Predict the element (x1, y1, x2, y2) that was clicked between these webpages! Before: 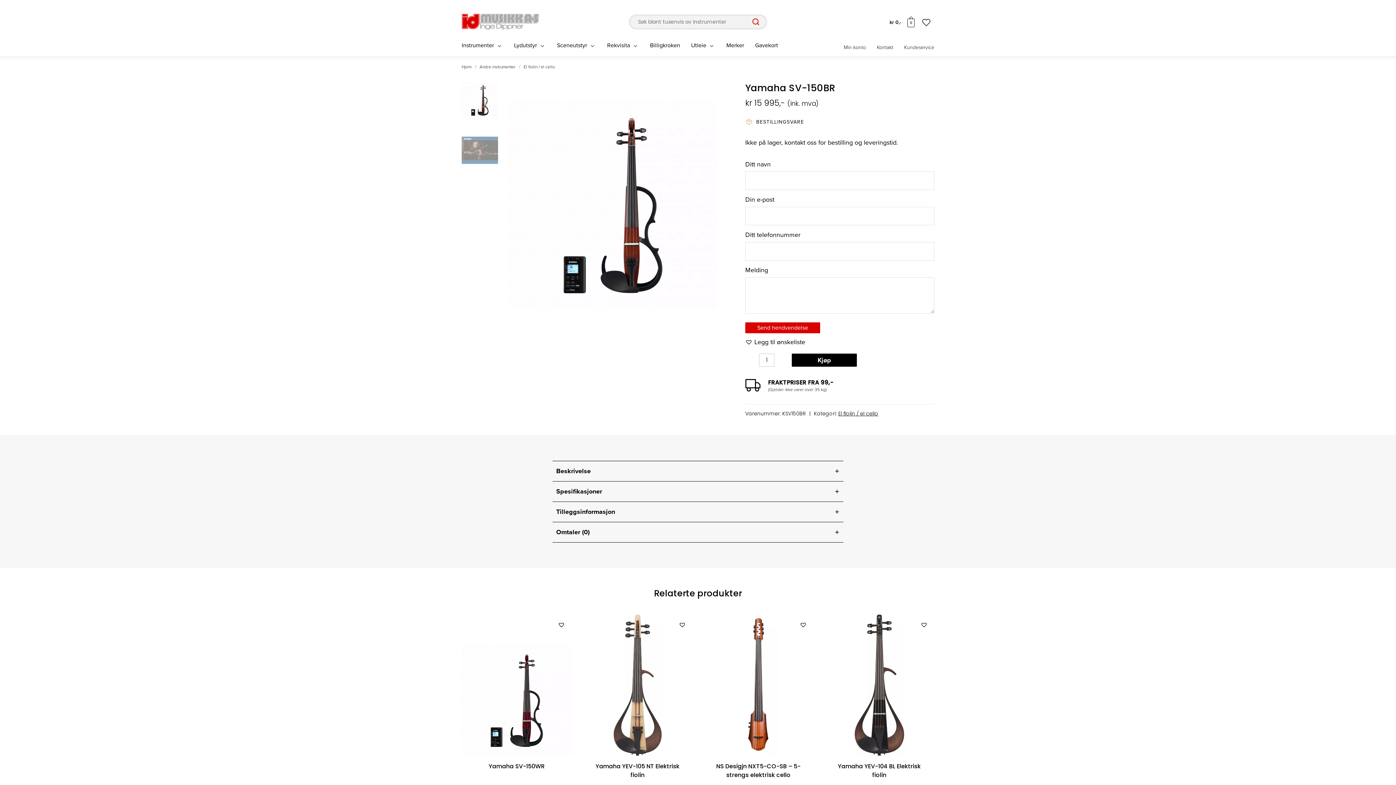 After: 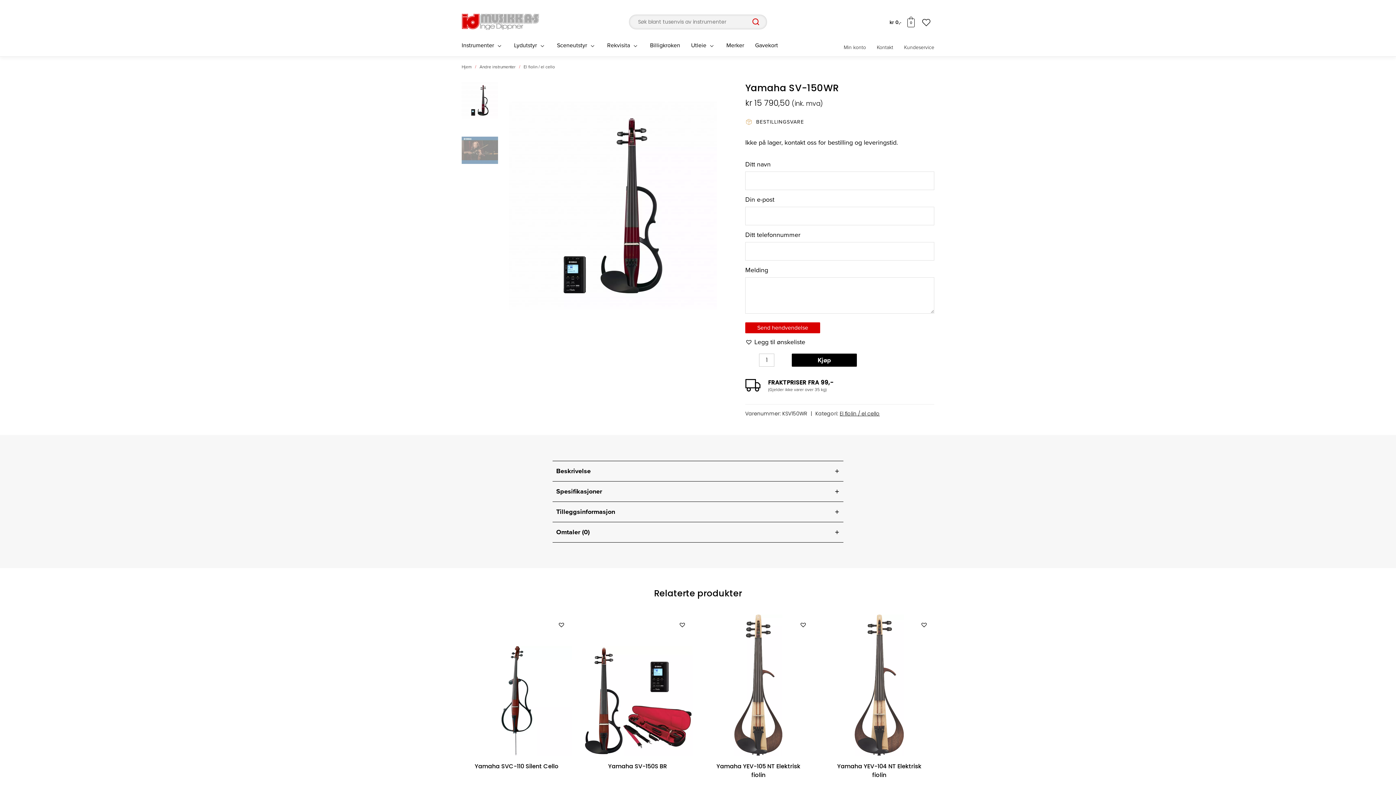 Action: bbox: (461, 646, 571, 756)